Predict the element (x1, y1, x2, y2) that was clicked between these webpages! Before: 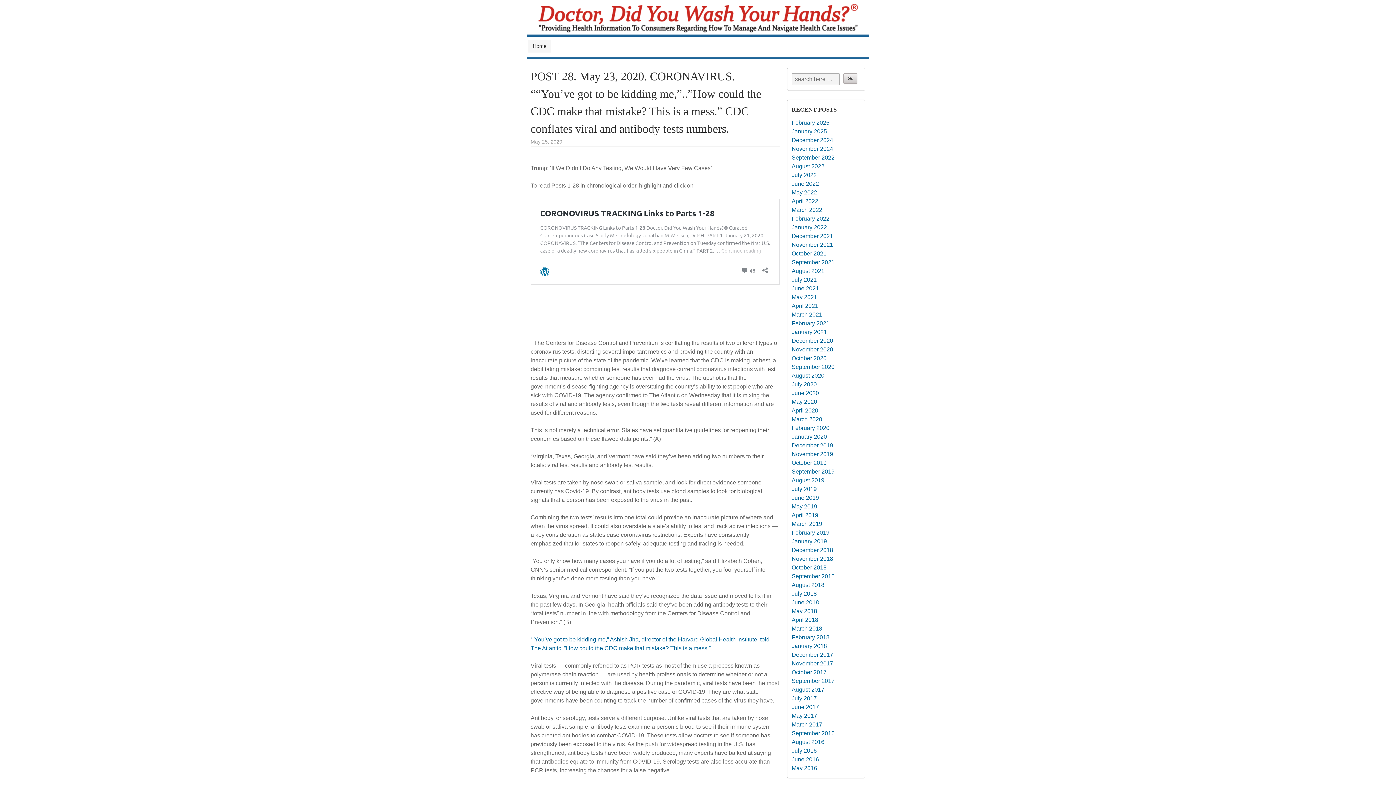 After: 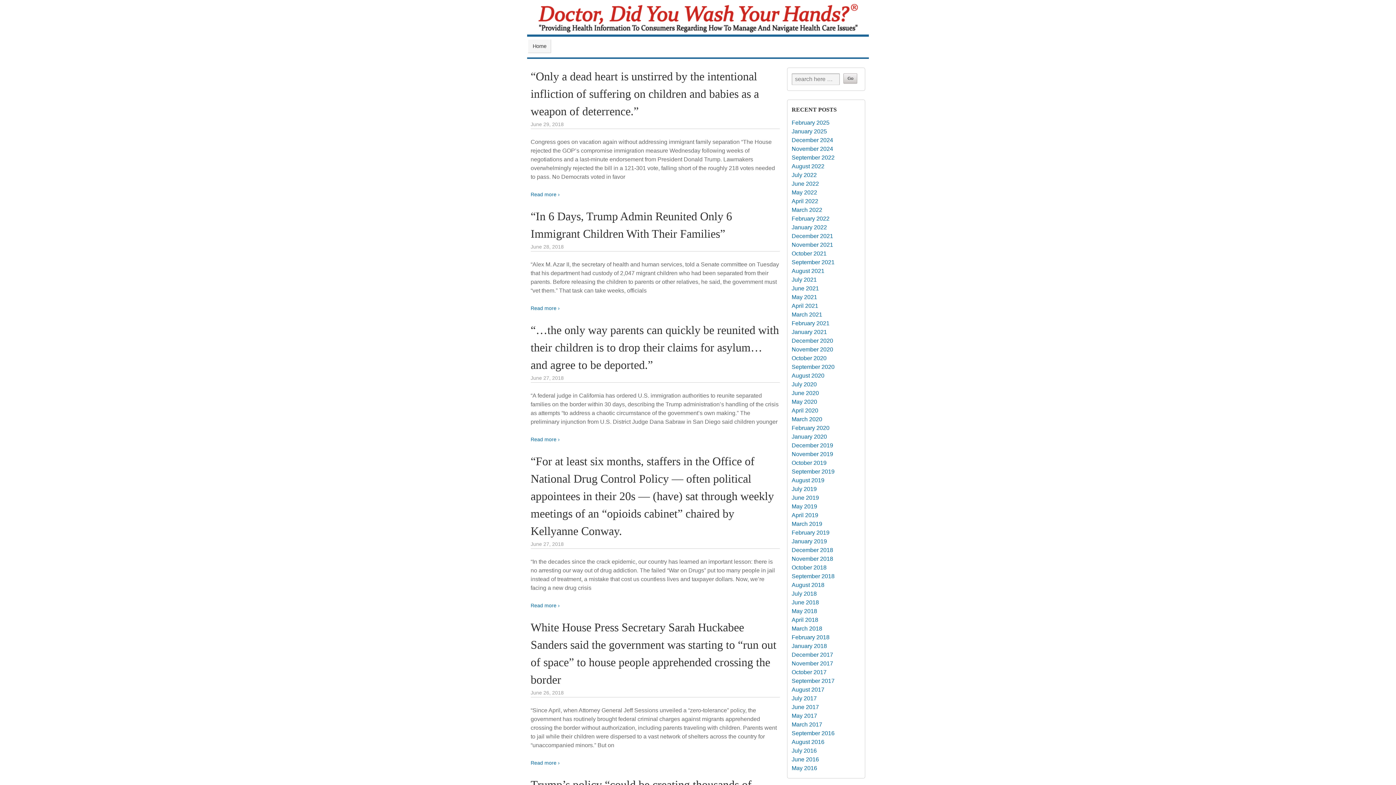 Action: label: June 2018 bbox: (791, 599, 819, 605)